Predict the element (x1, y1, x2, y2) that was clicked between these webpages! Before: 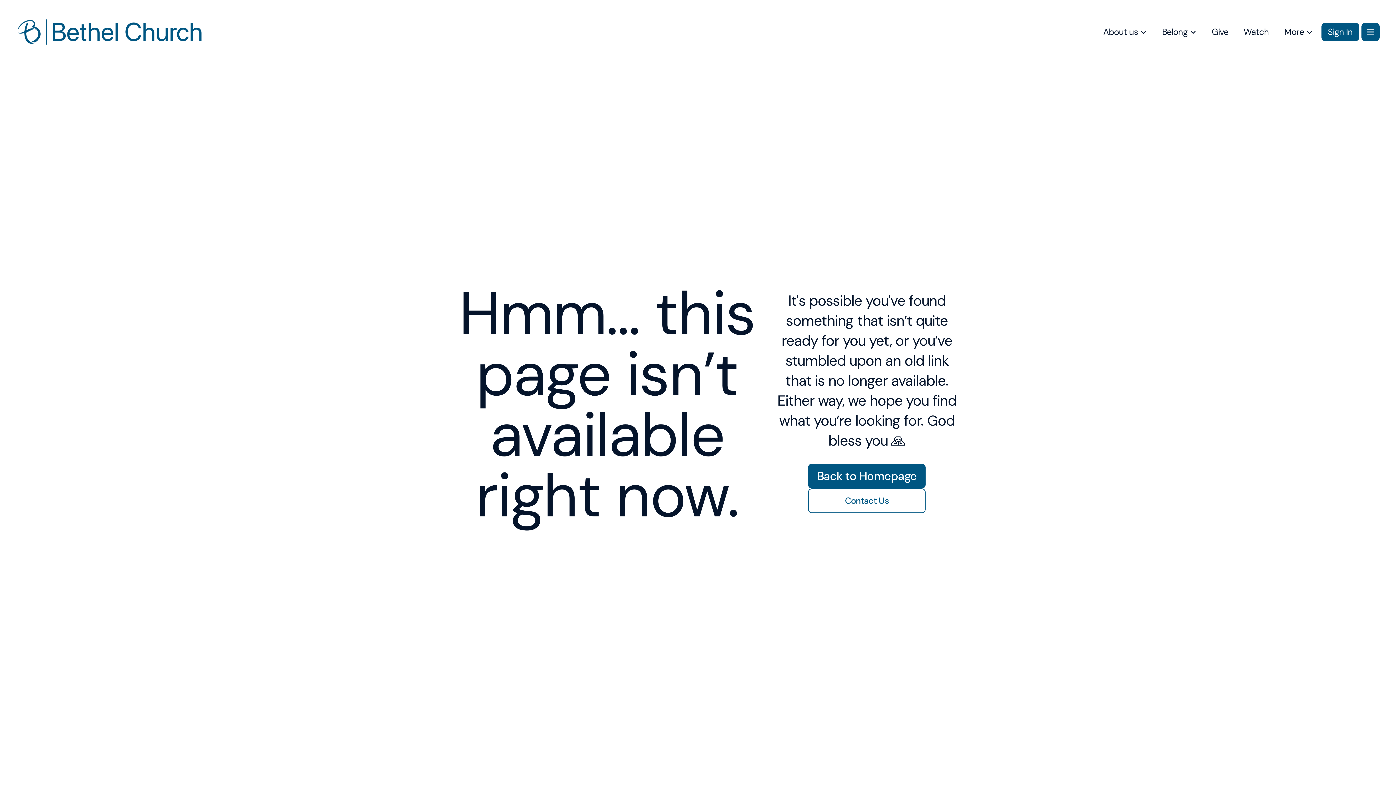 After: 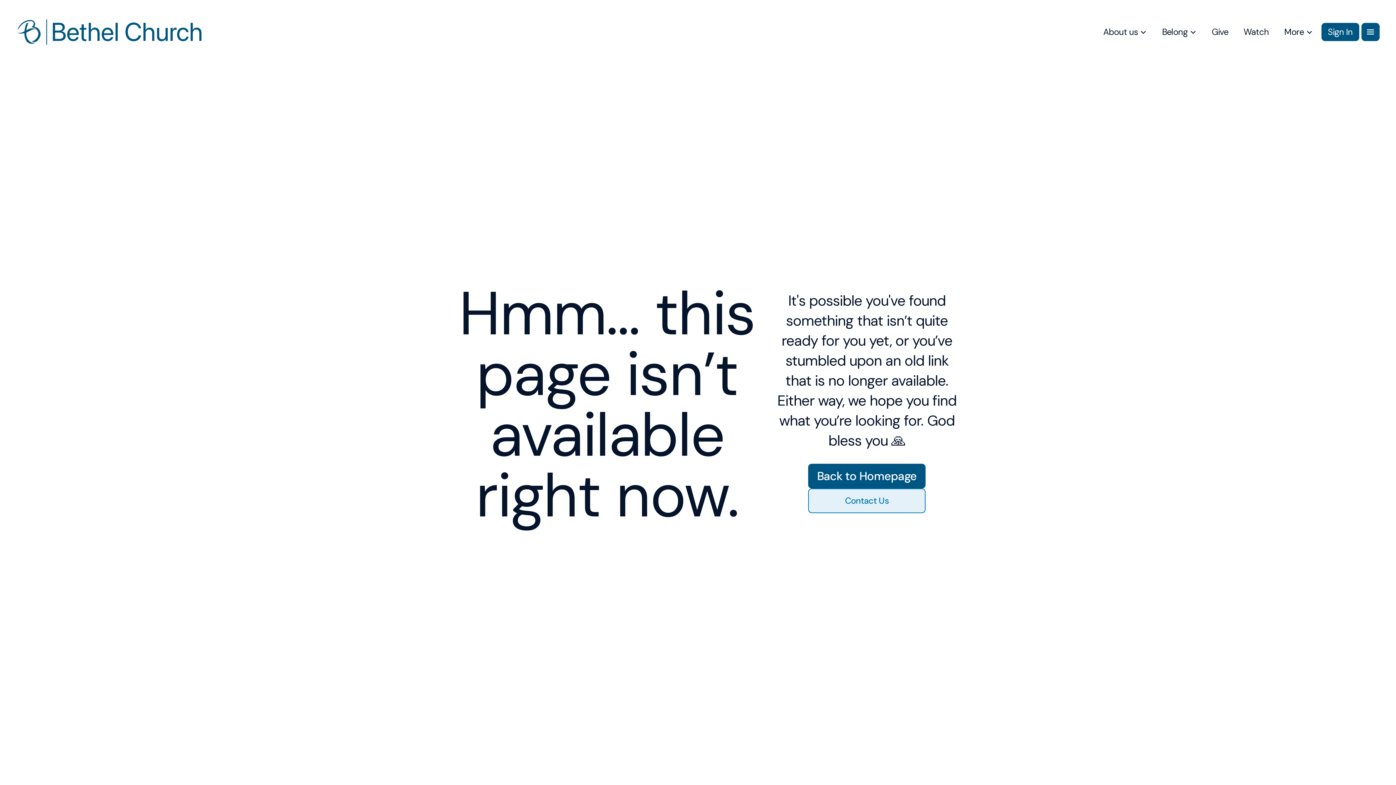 Action: label: Contact Us bbox: (808, 488, 925, 513)